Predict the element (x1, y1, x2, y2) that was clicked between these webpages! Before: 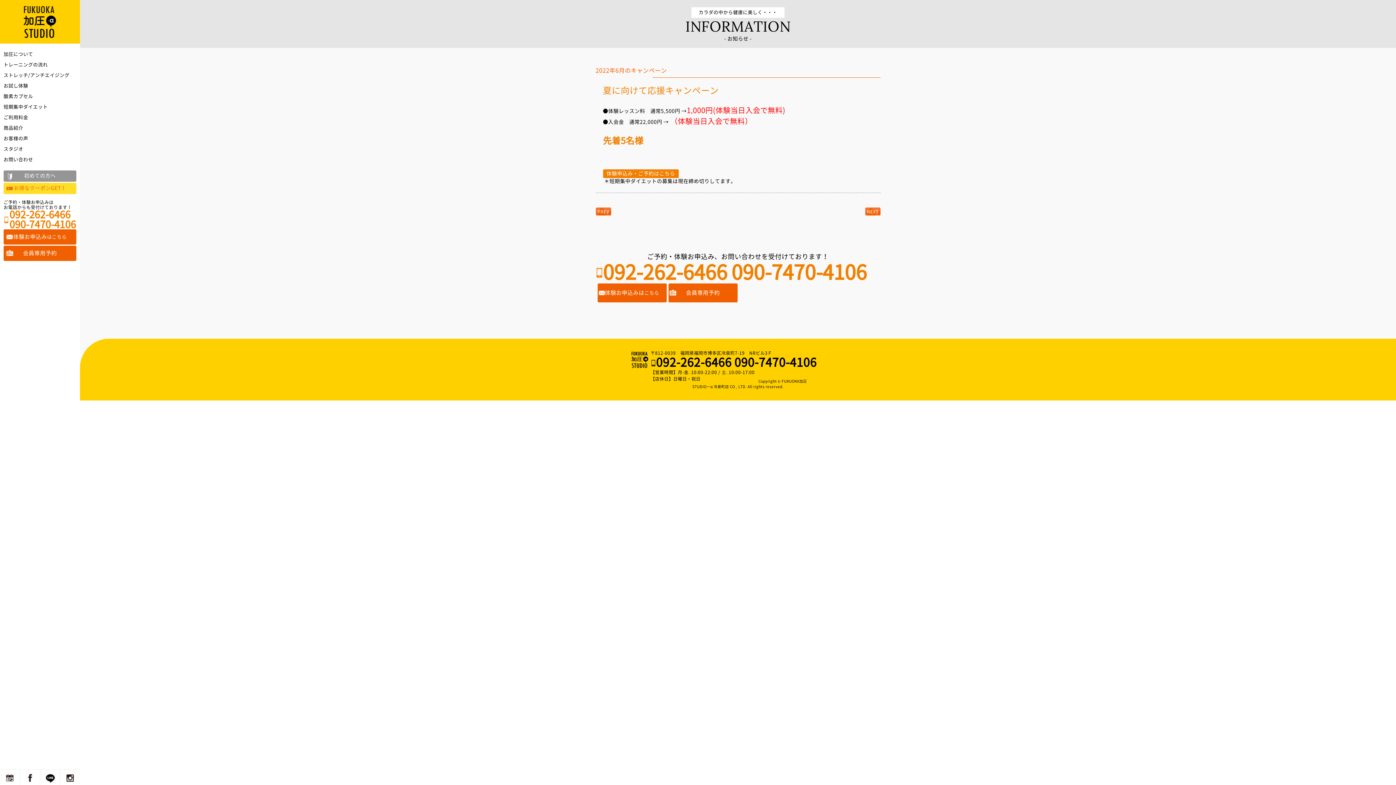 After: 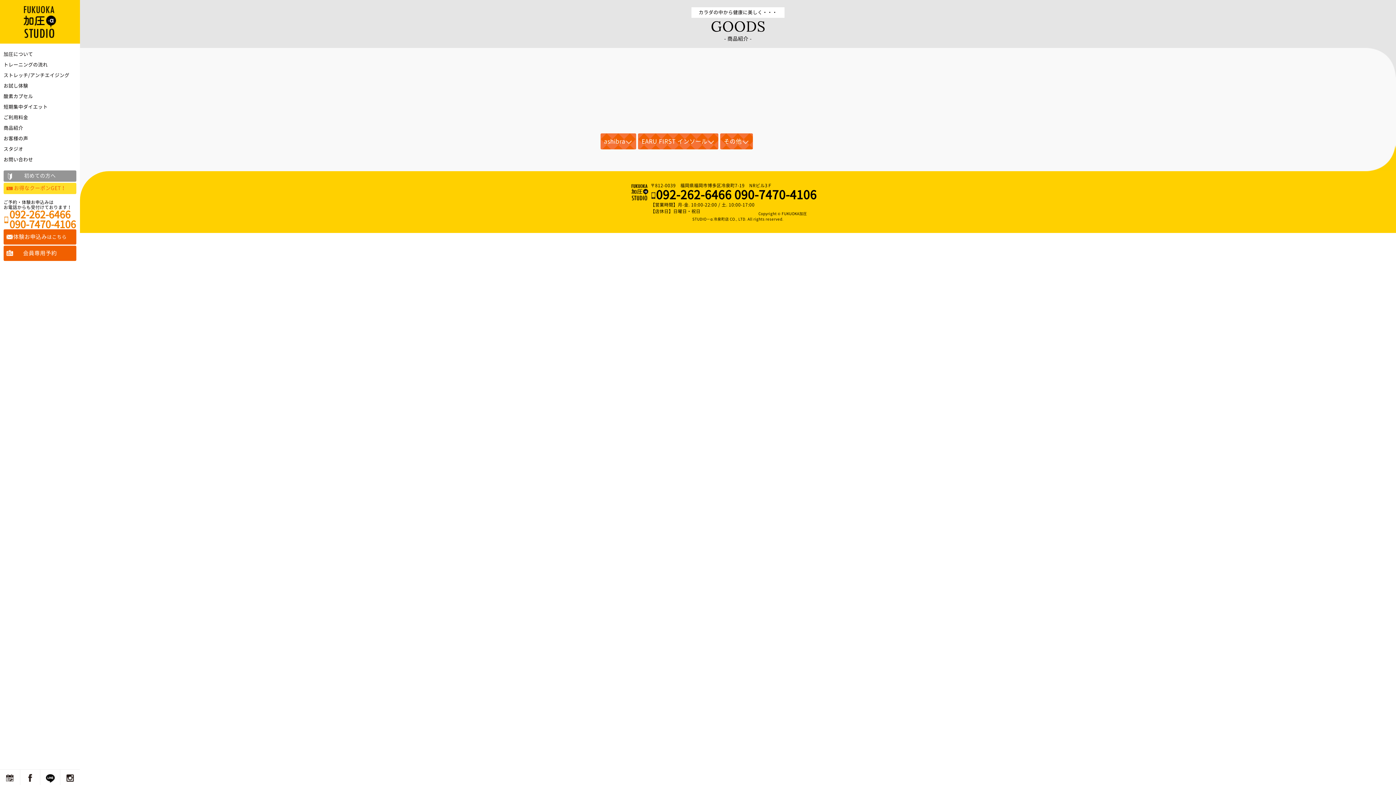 Action: bbox: (3, 125, 23, 130) label: 商品紹介